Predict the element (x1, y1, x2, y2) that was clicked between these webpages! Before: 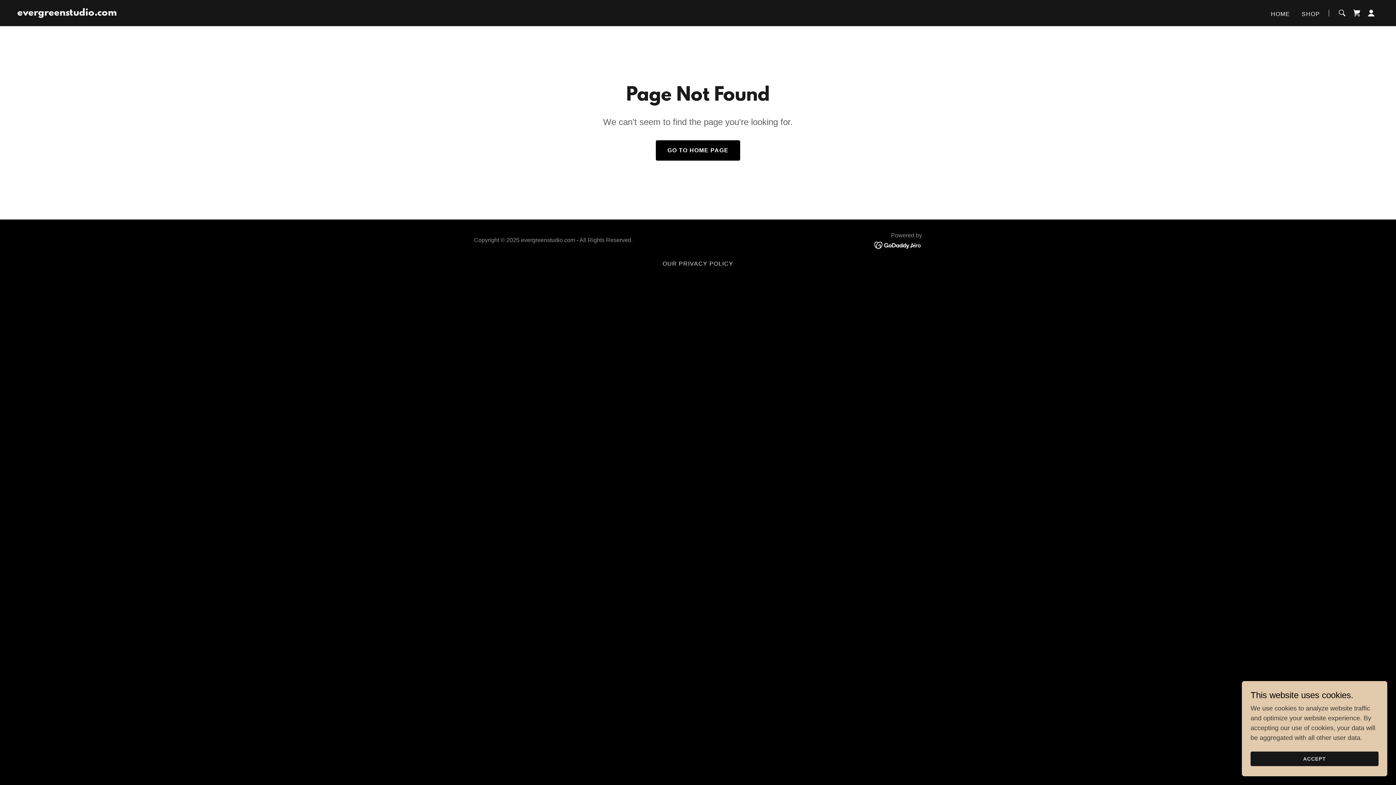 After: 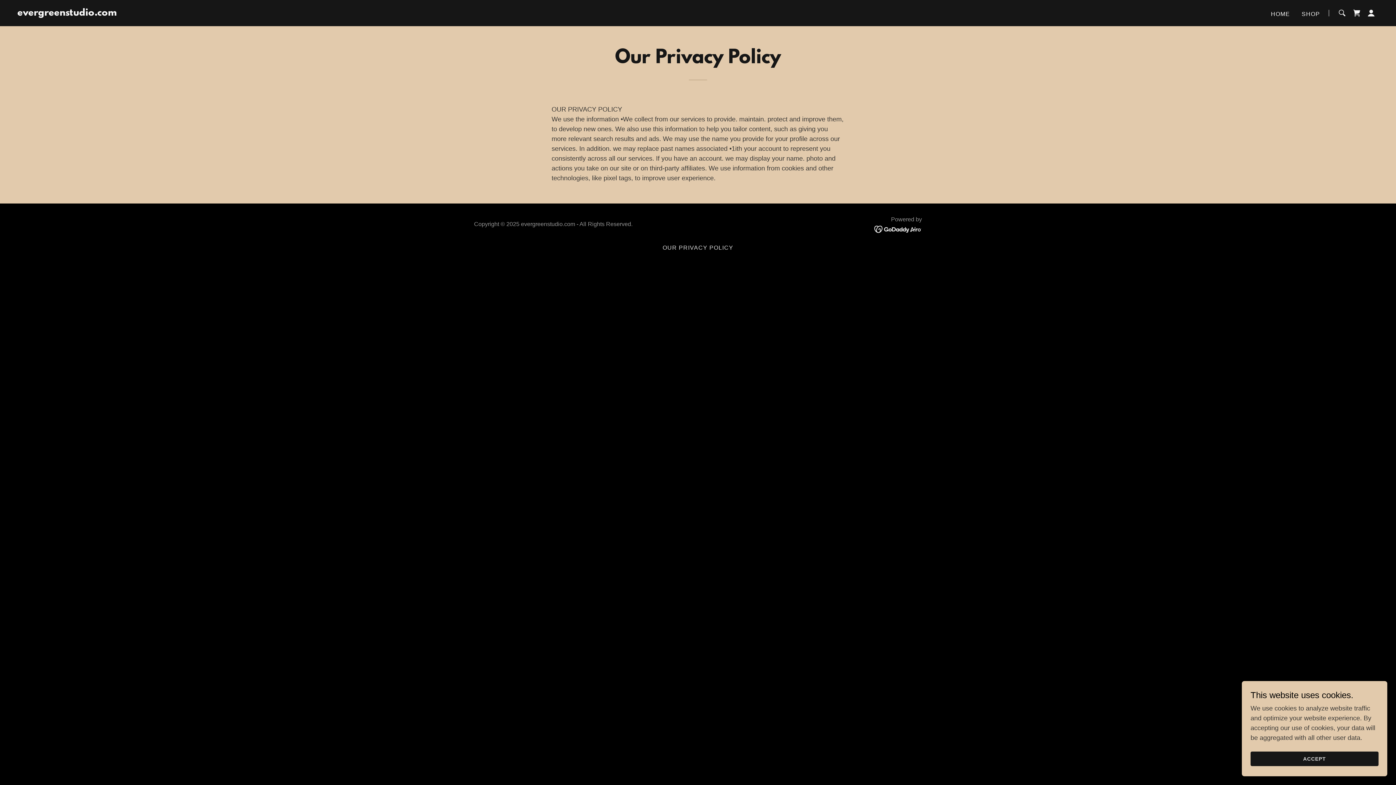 Action: label: OUR PRIVACY POLICY bbox: (659, 257, 736, 270)